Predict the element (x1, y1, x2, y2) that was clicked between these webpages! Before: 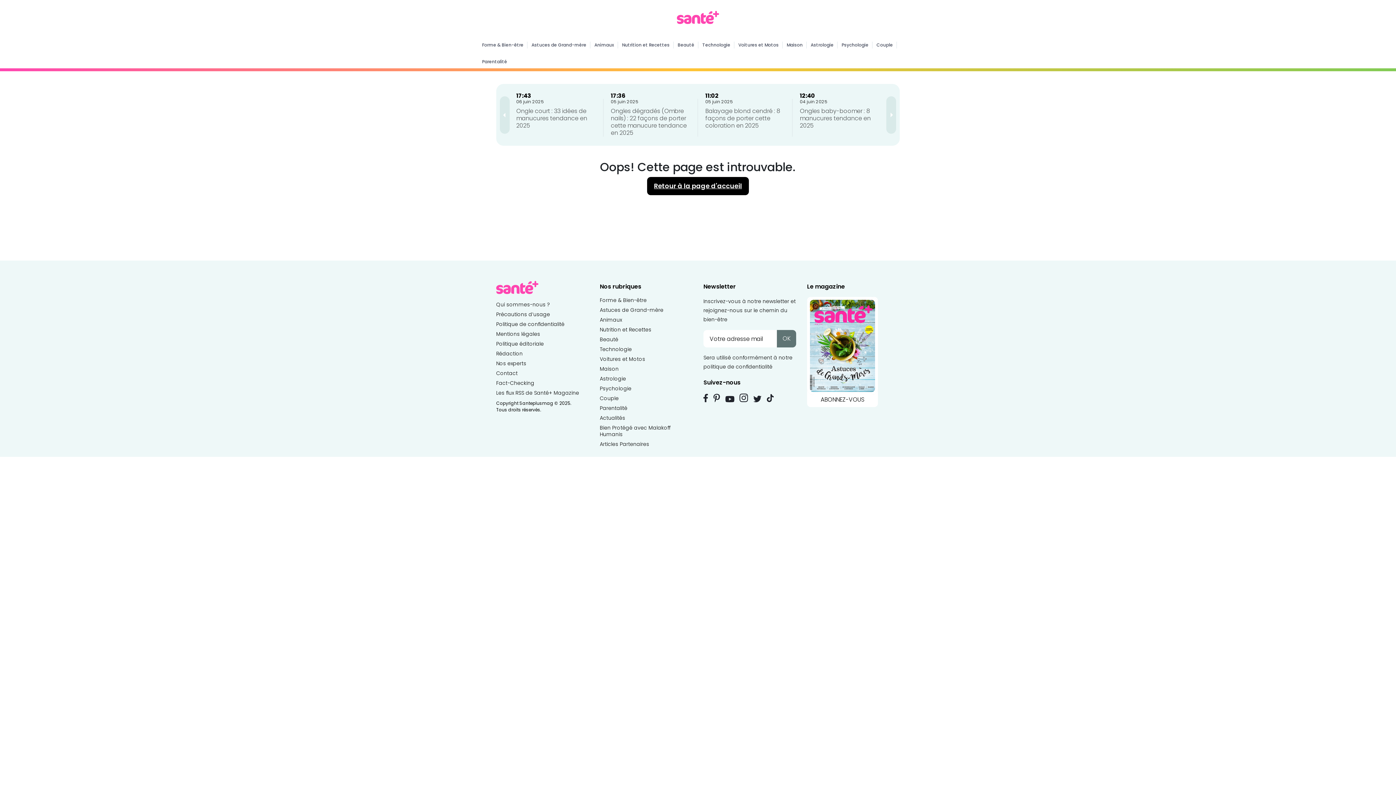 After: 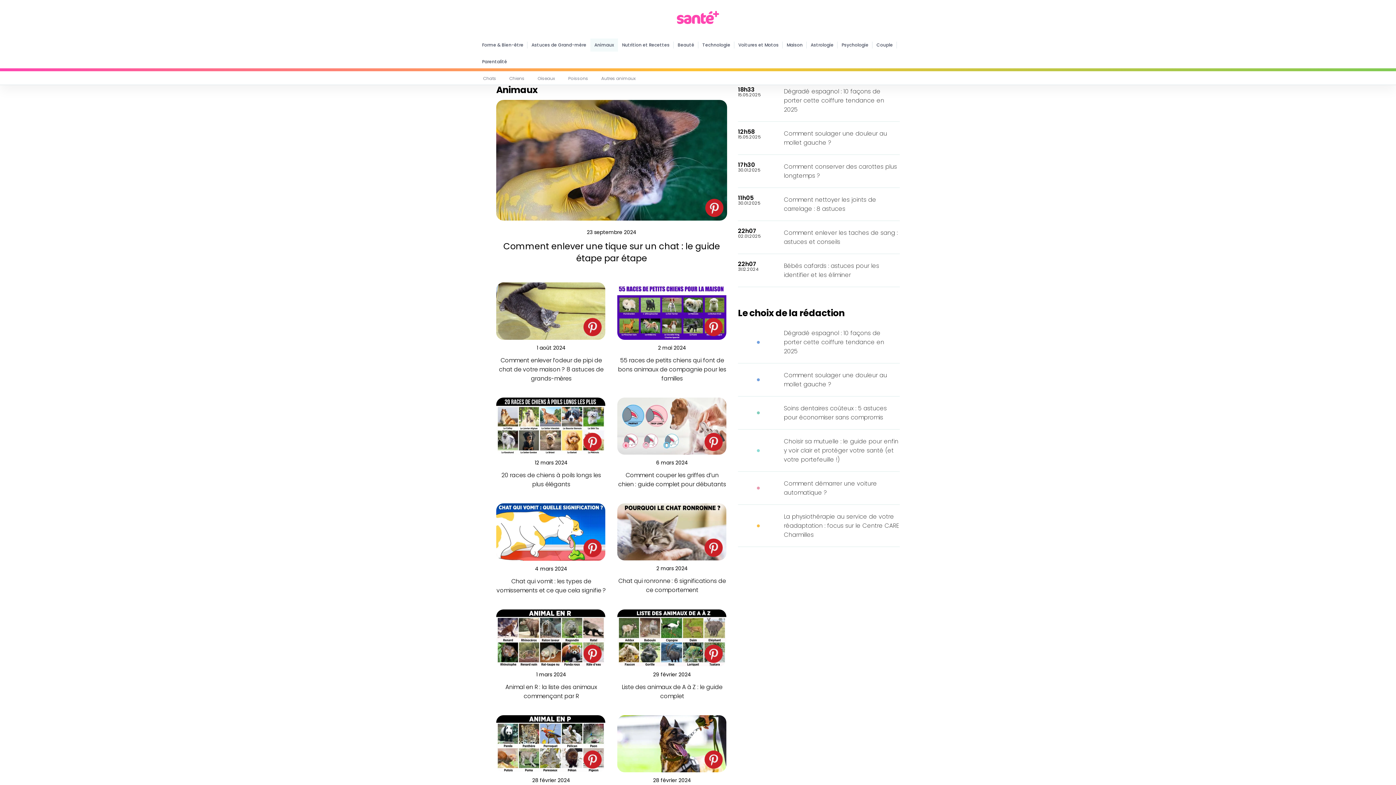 Action: bbox: (600, 316, 622, 323) label: Animaux